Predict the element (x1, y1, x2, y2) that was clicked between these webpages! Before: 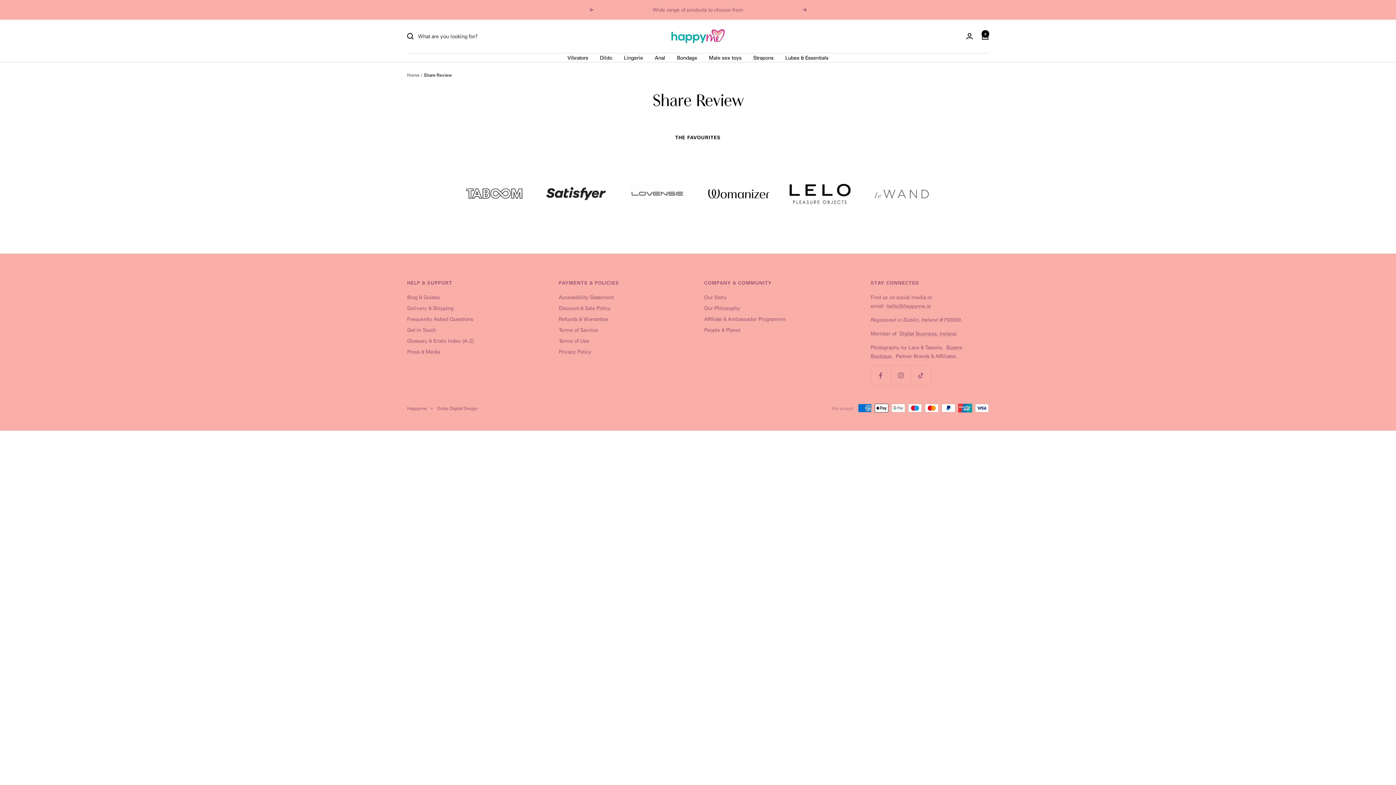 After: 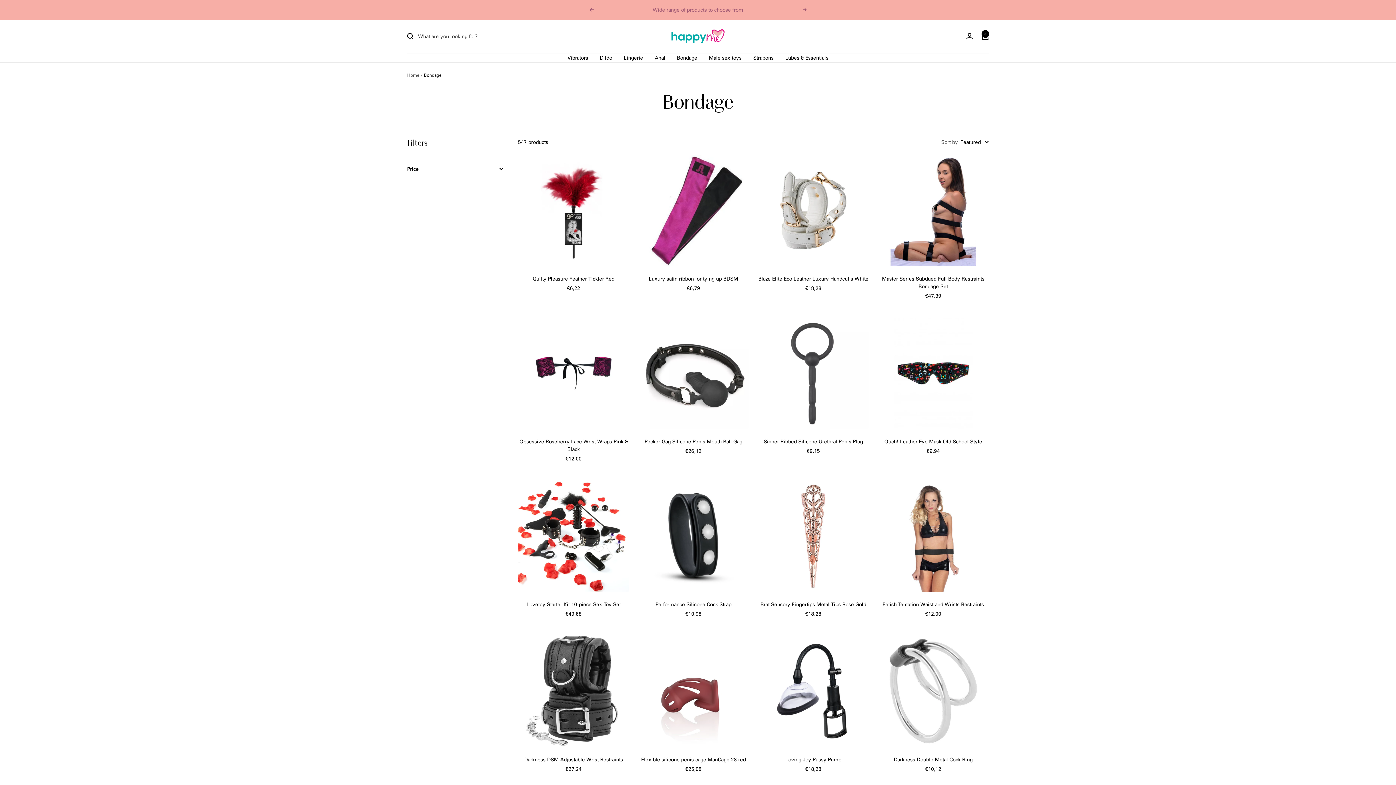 Action: label: Bondage bbox: (677, 53, 697, 62)